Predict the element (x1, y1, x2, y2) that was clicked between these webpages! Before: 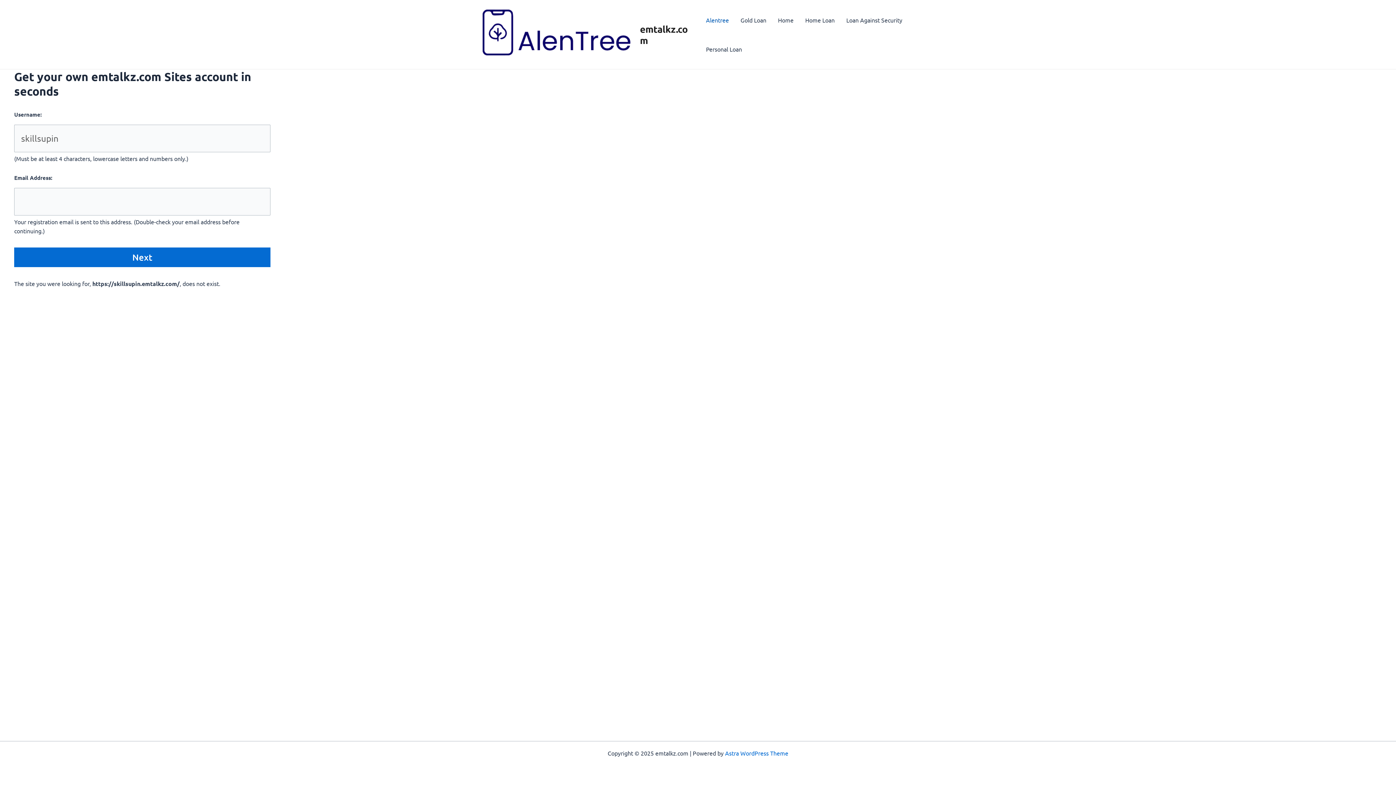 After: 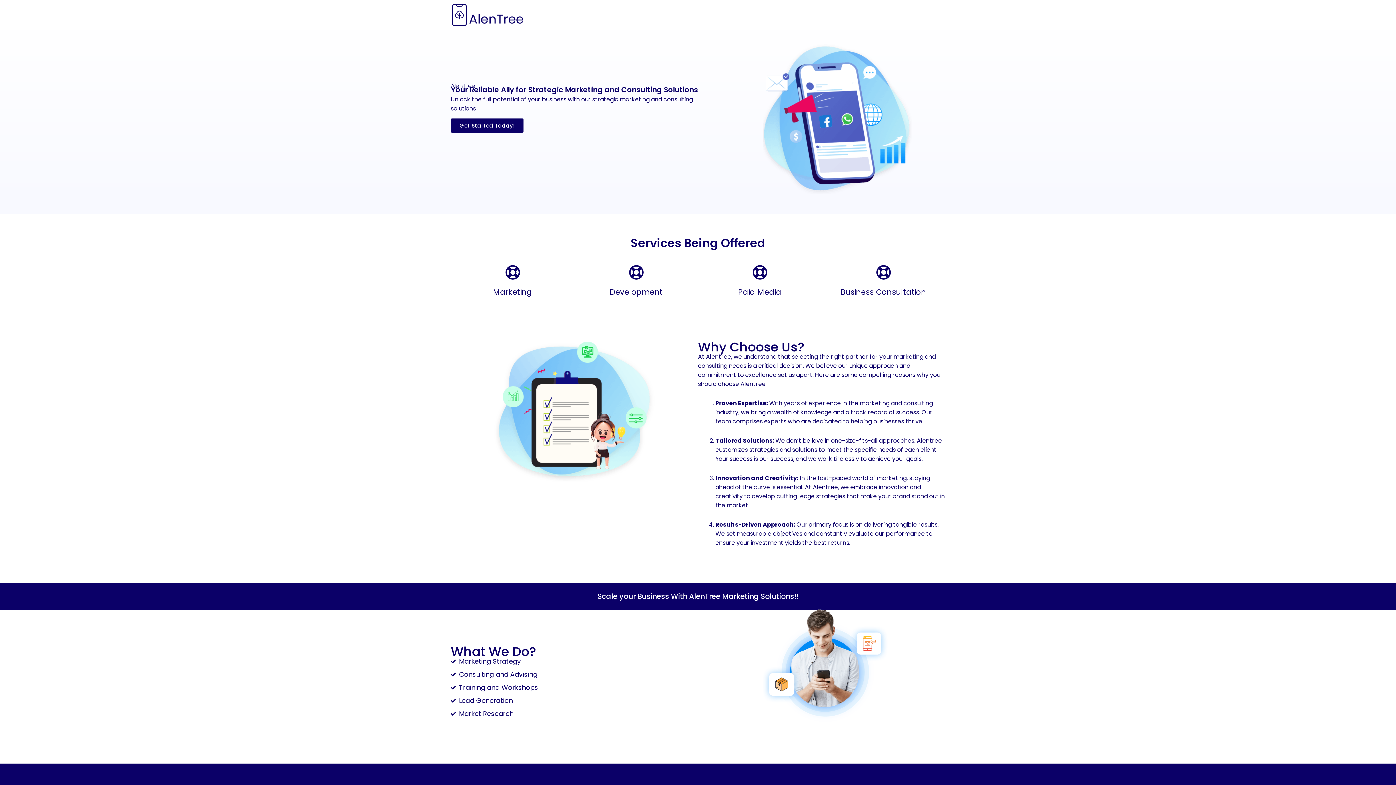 Action: label: Alentree bbox: (700, 5, 734, 34)